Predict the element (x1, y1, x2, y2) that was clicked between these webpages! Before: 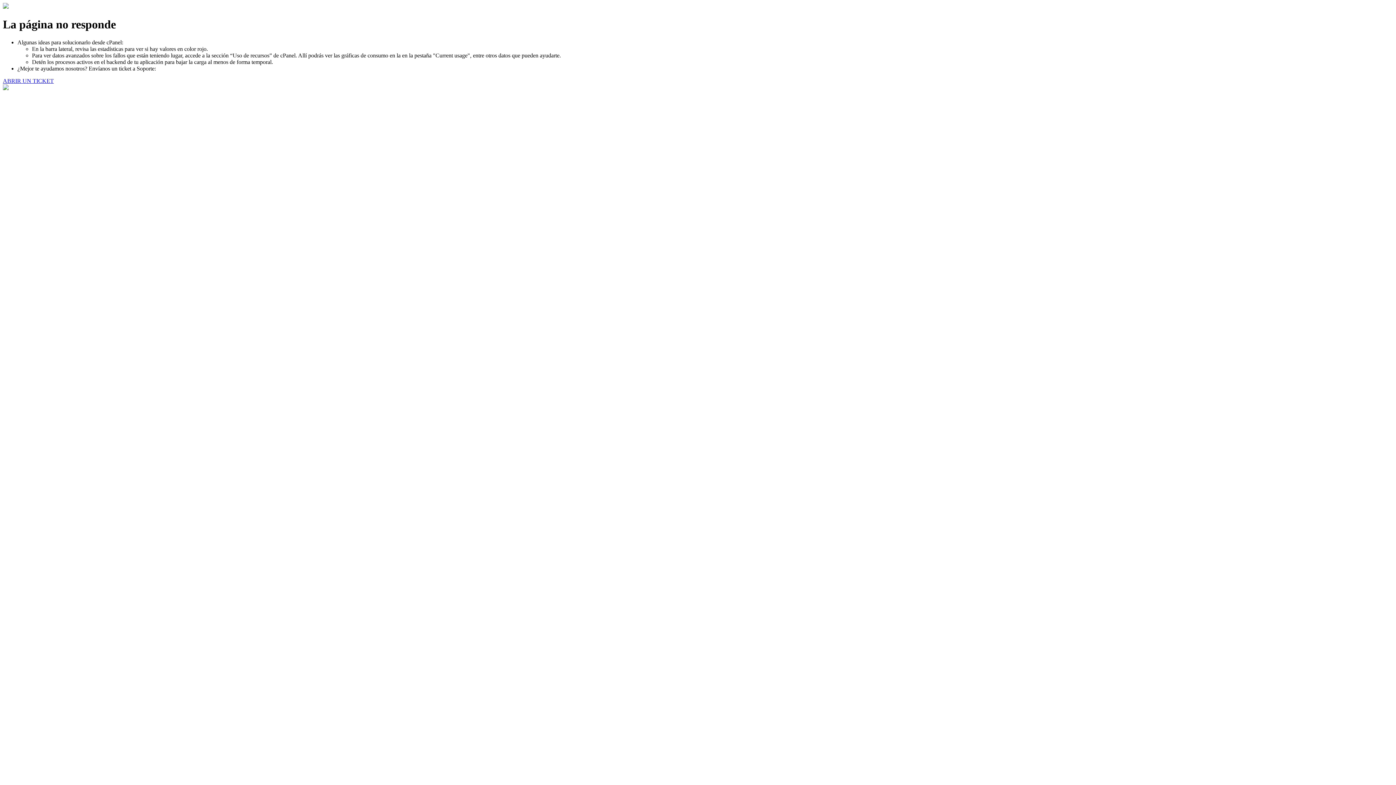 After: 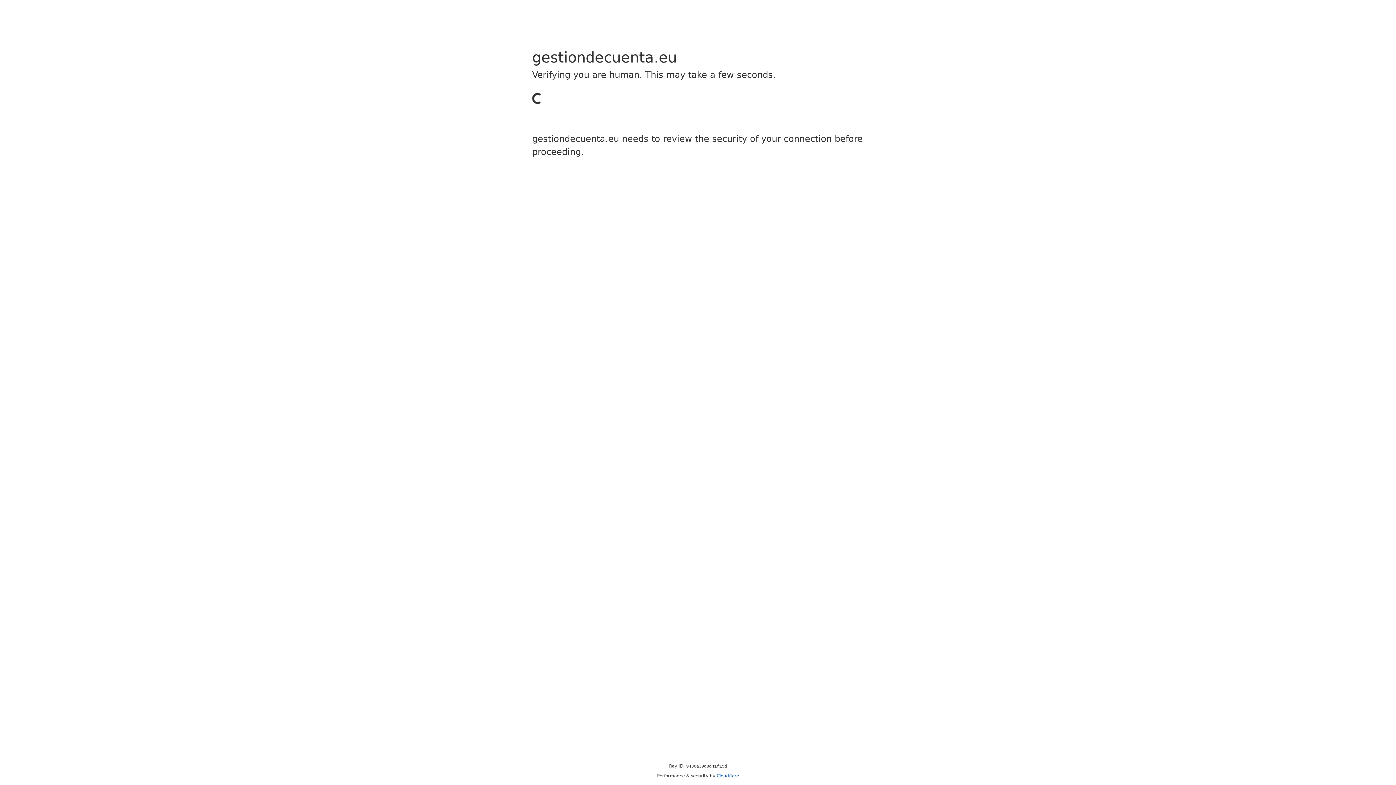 Action: label: ABRIR UN TICKET bbox: (2, 77, 53, 83)